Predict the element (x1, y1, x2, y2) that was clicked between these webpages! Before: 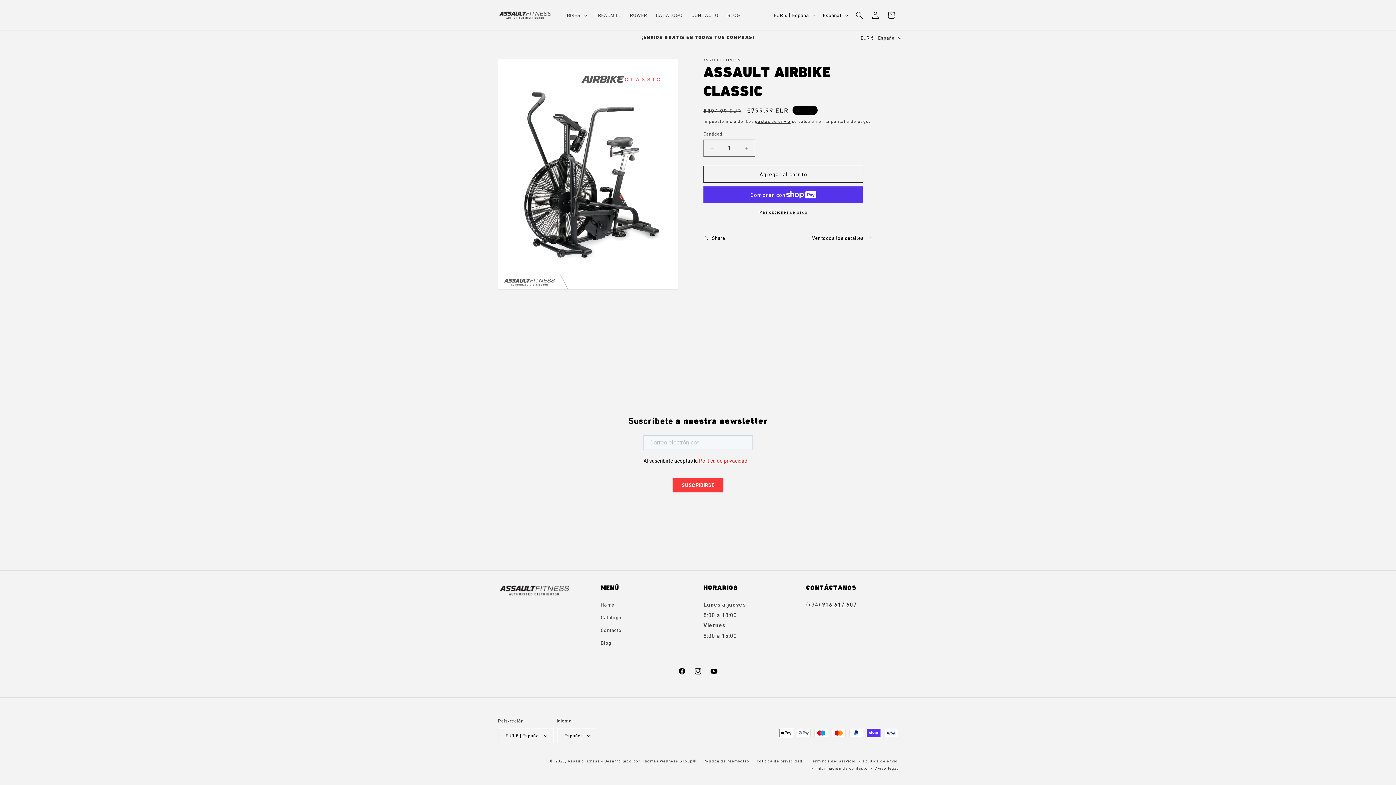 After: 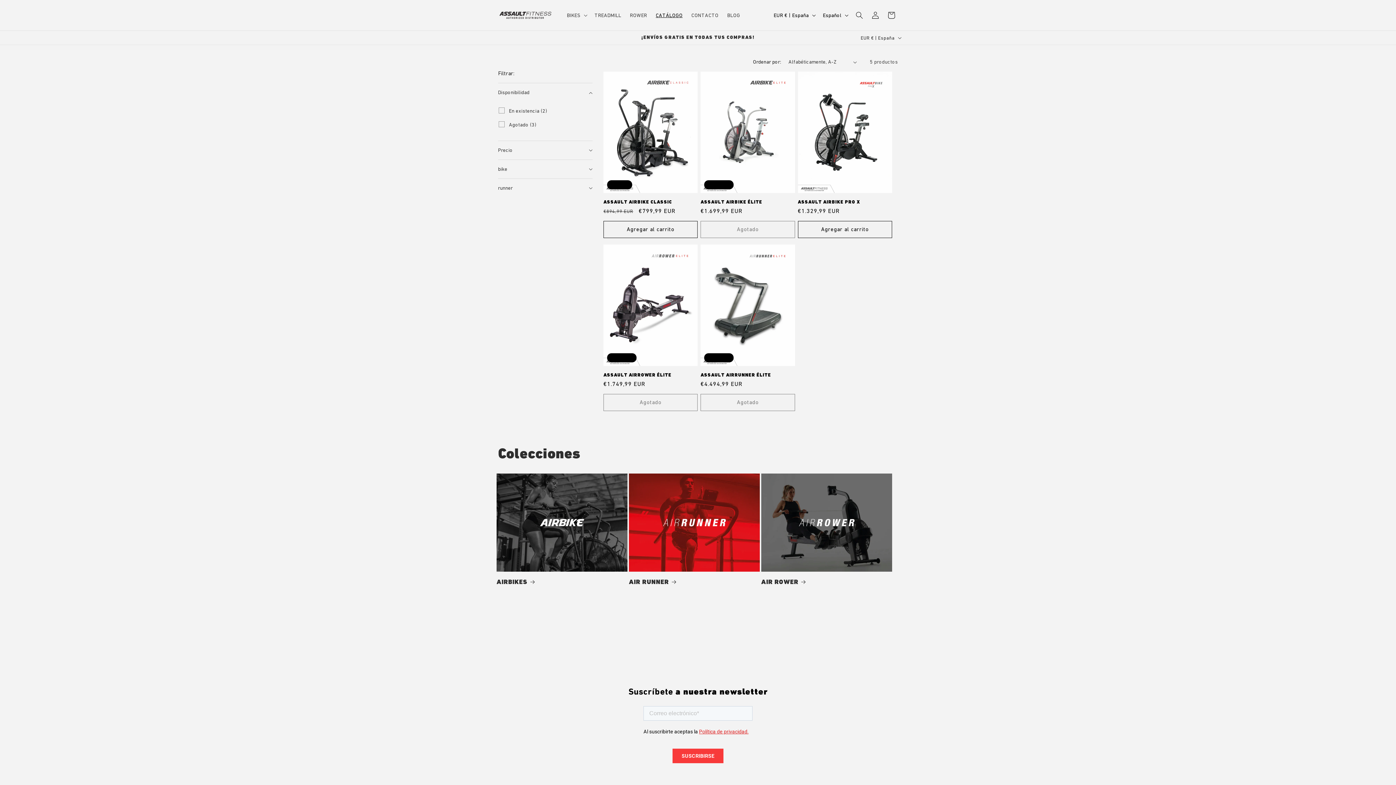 Action: label: Catálogo bbox: (600, 611, 621, 624)